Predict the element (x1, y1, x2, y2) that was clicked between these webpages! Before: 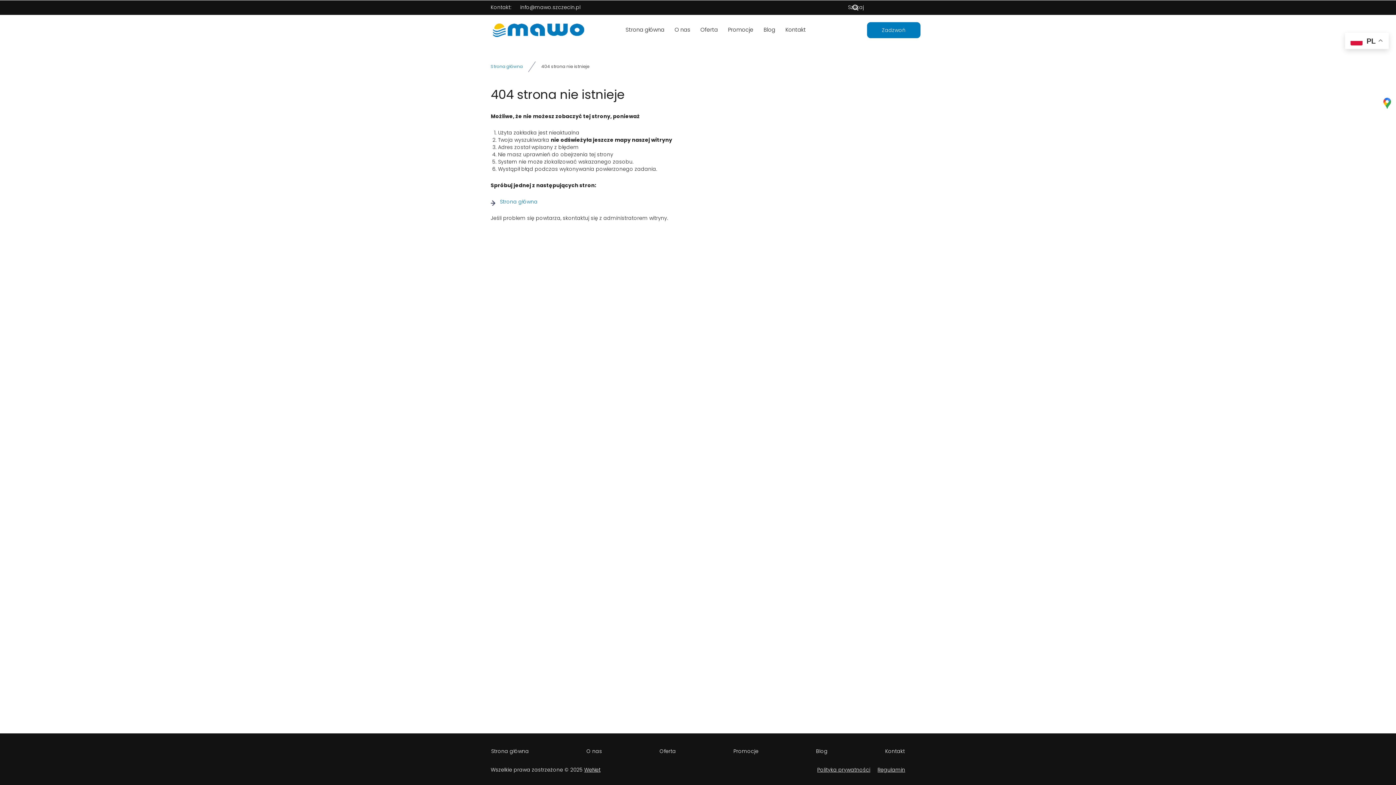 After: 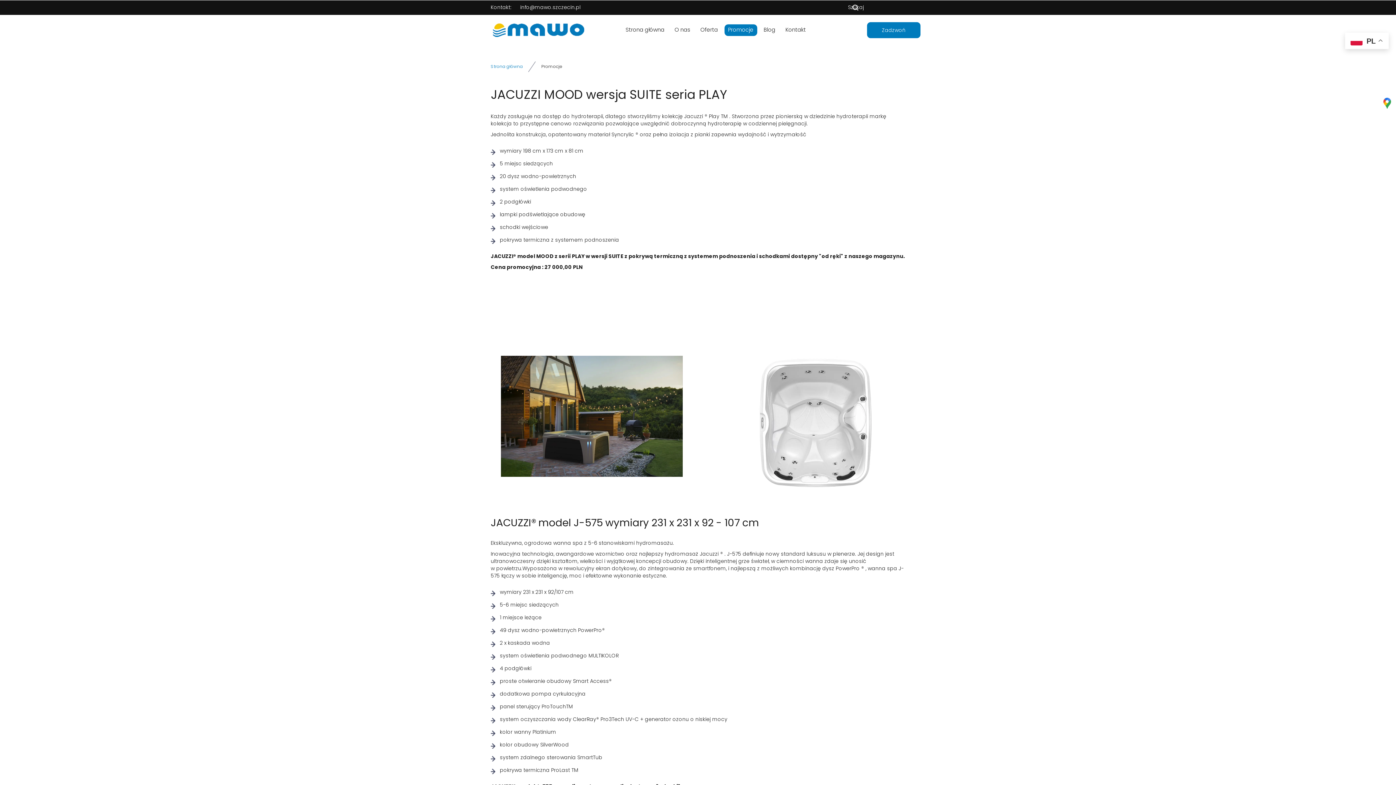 Action: label: Promocje bbox: (733, 744, 759, 759)